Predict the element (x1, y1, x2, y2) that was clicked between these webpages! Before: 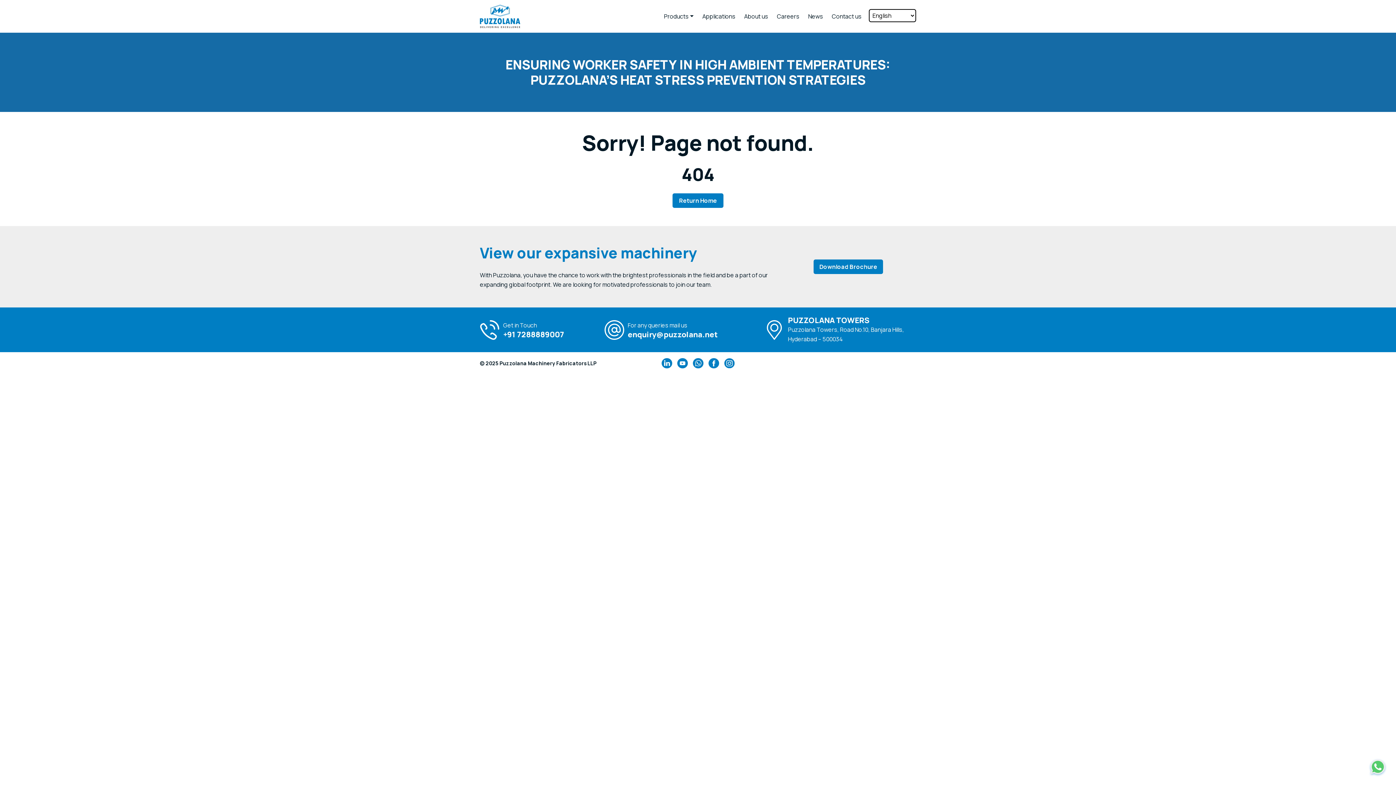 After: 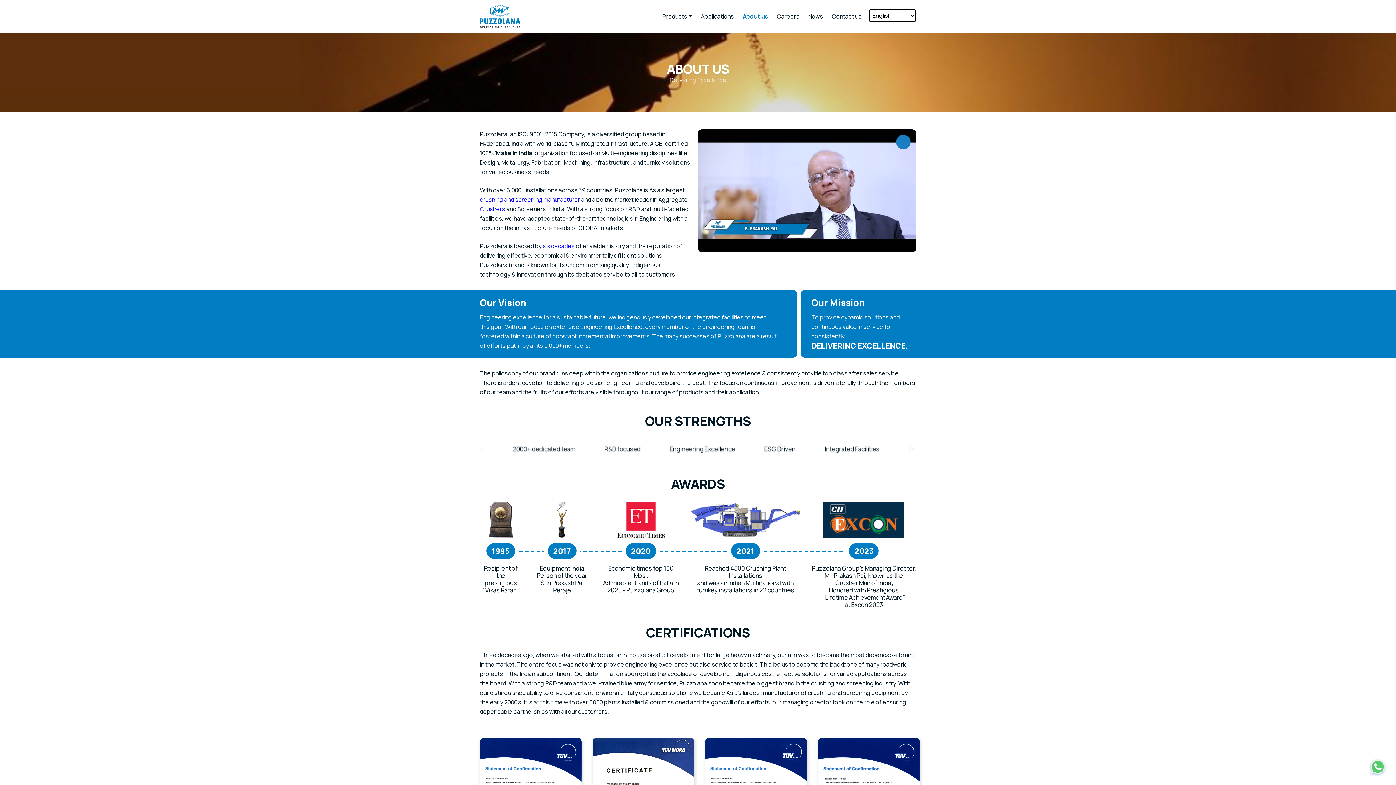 Action: bbox: (744, 0, 768, 32) label: About us